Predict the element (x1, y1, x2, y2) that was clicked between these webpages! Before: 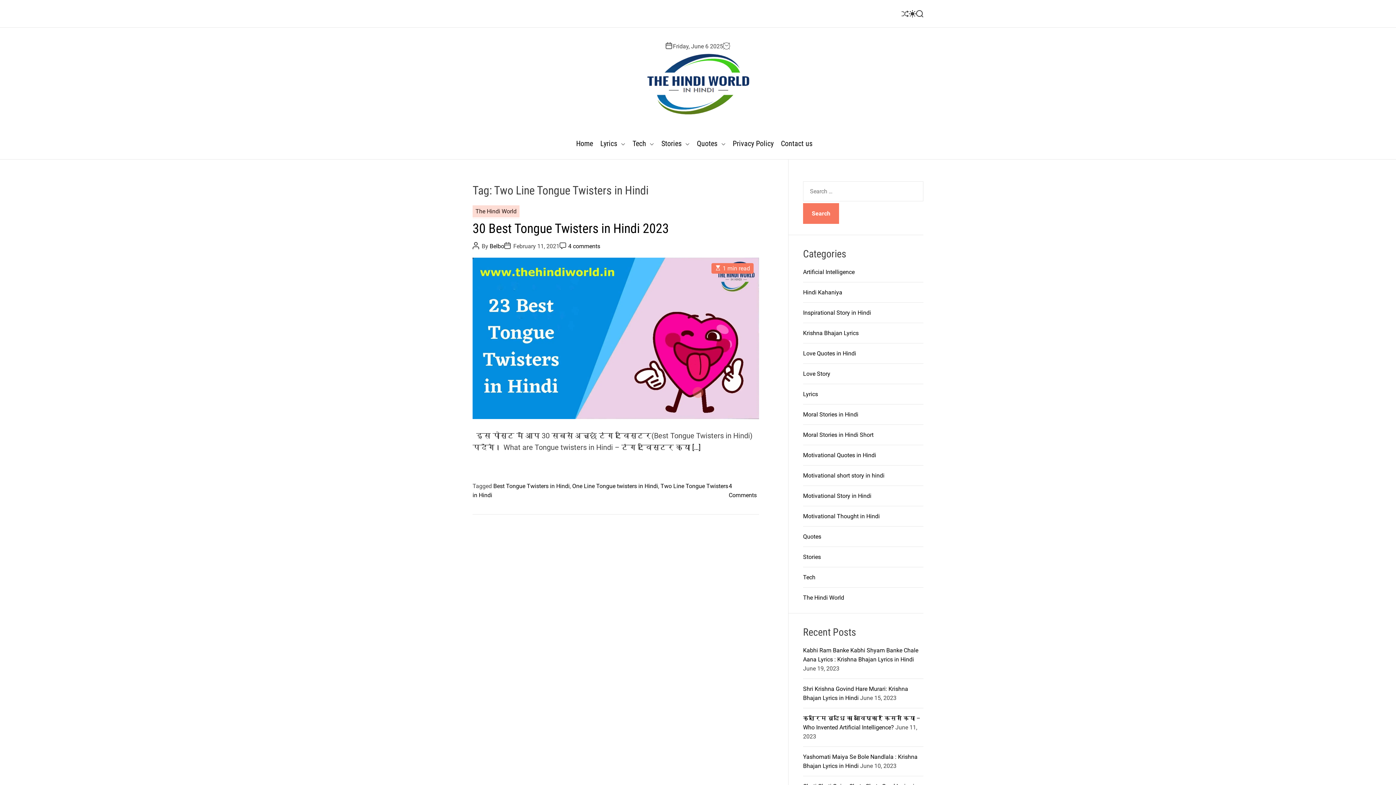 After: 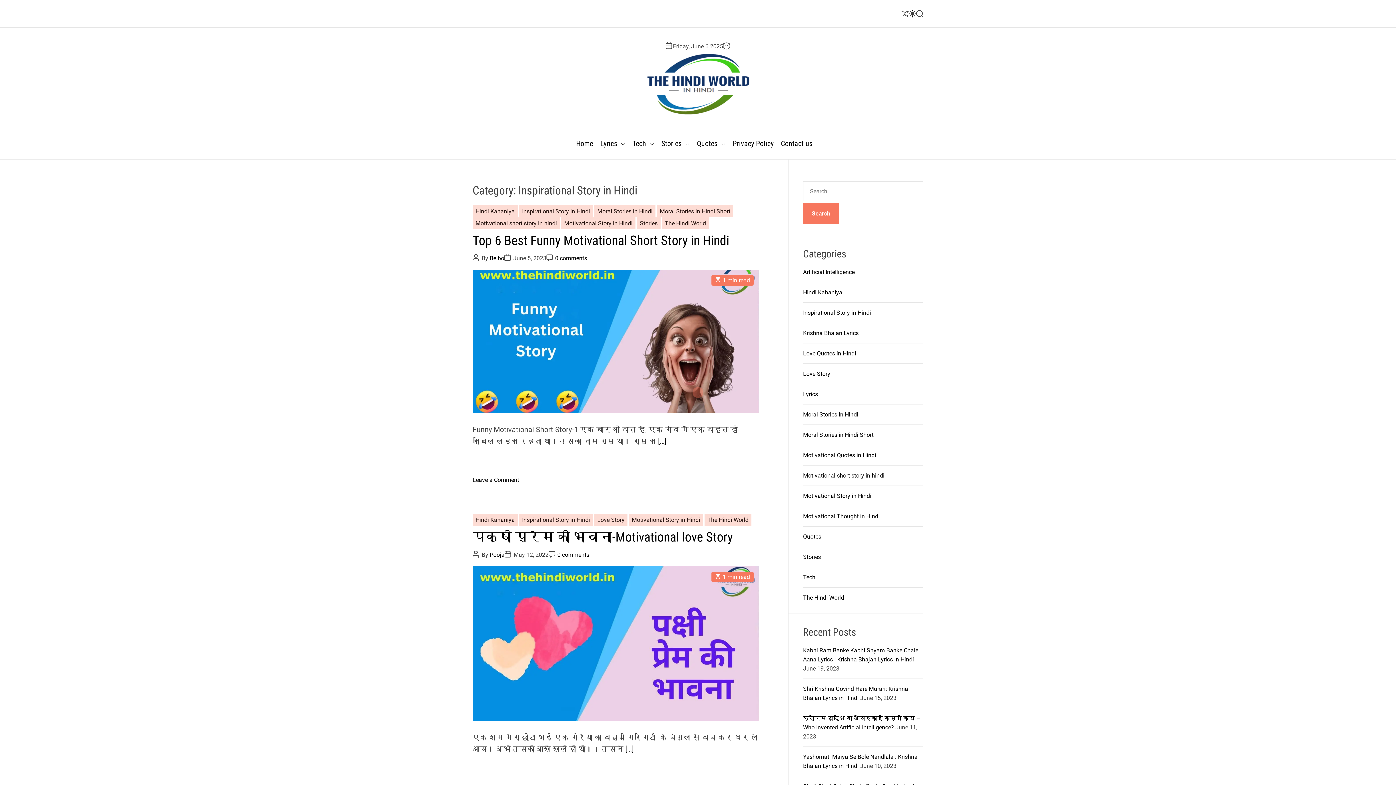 Action: bbox: (803, 309, 871, 316) label: Inspirational Story in Hindi